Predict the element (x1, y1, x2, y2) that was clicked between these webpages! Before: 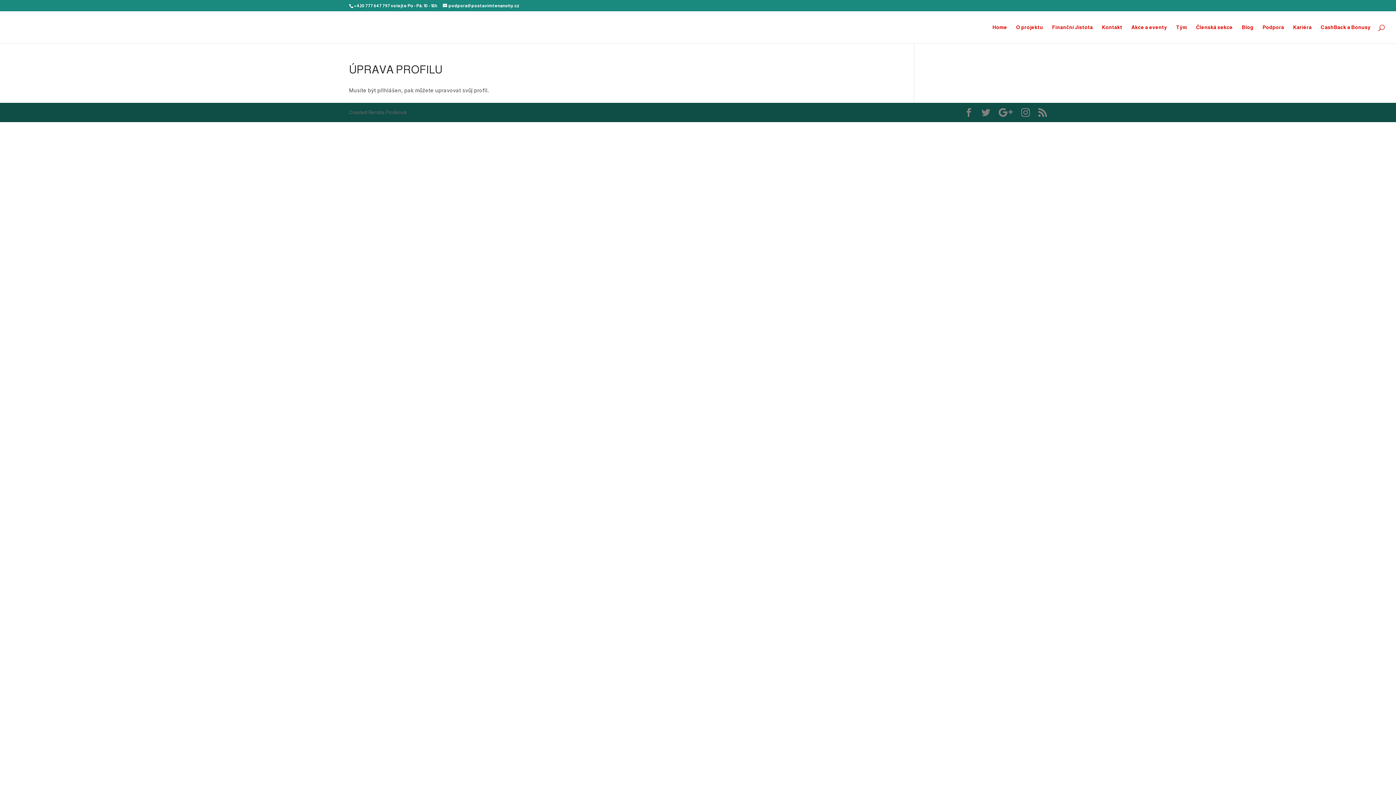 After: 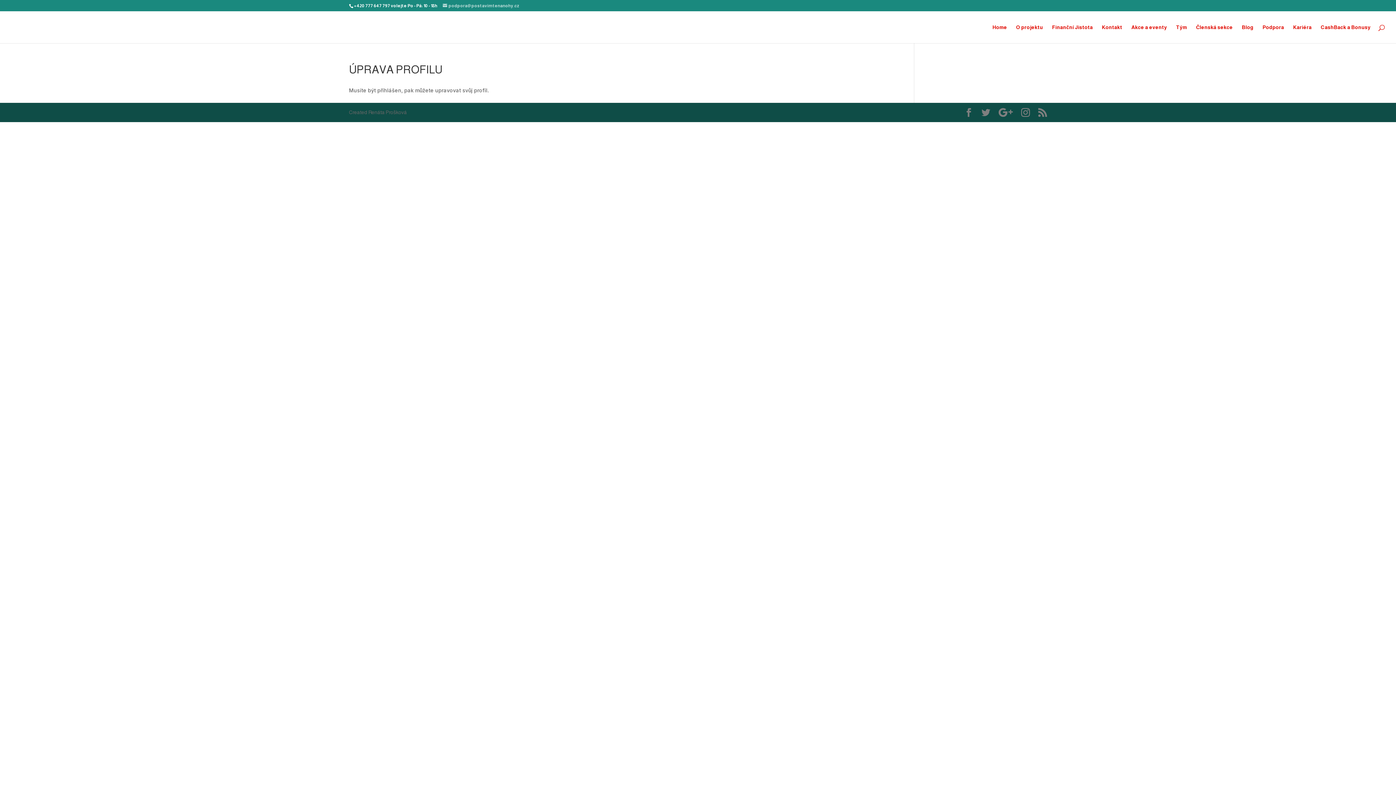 Action: label: podpora@postavimtenanohy.cz bbox: (442, 3, 519, 8)